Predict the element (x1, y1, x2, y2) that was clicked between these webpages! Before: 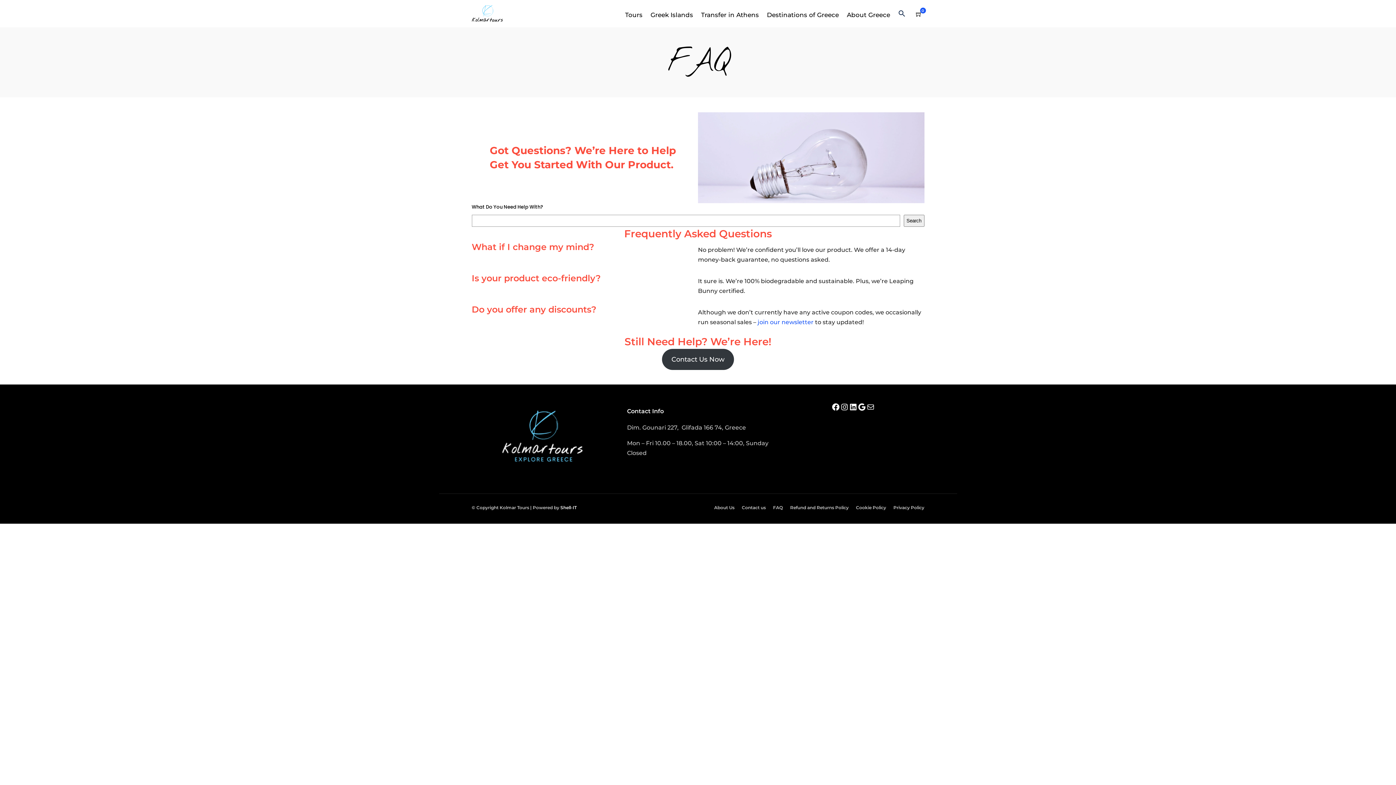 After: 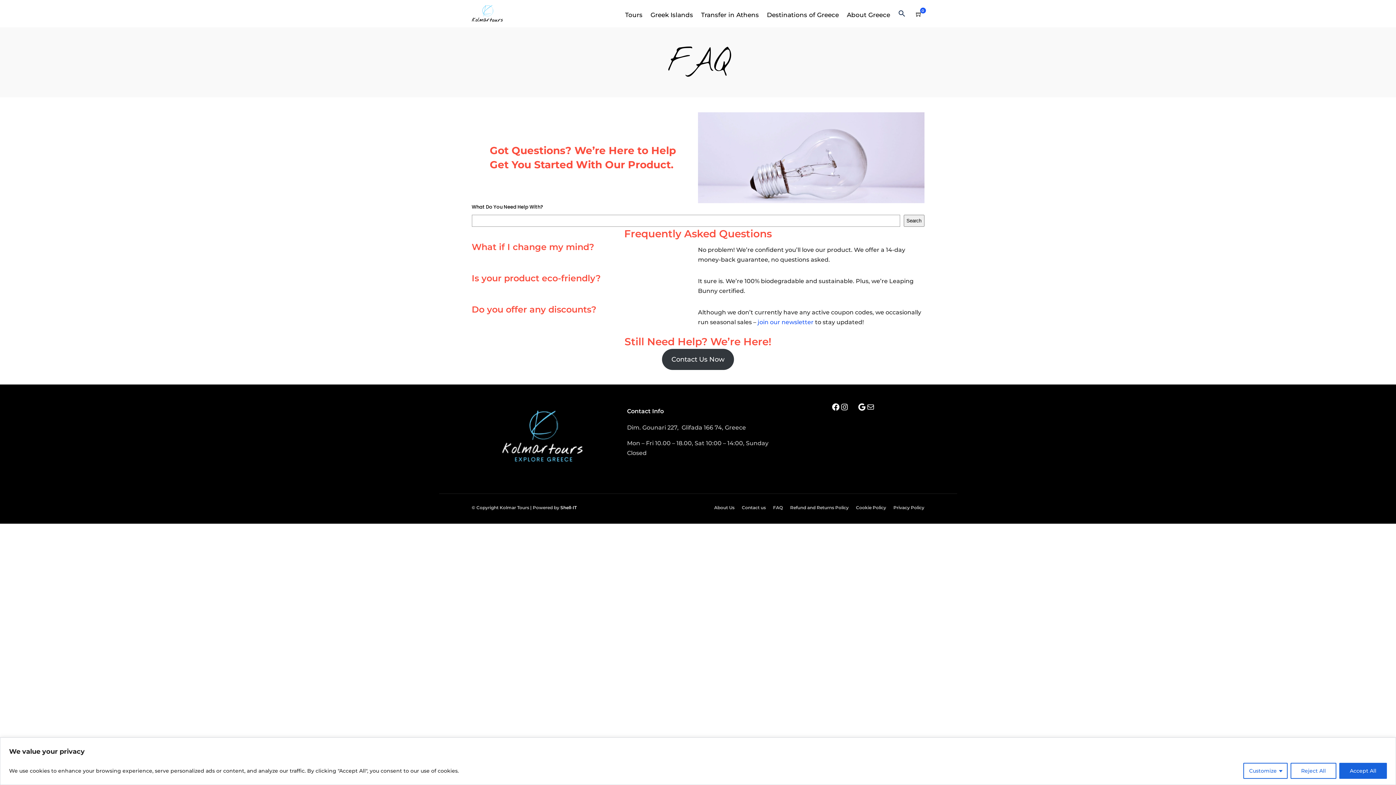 Action: bbox: (849, 402, 857, 411) label: LinkedIn